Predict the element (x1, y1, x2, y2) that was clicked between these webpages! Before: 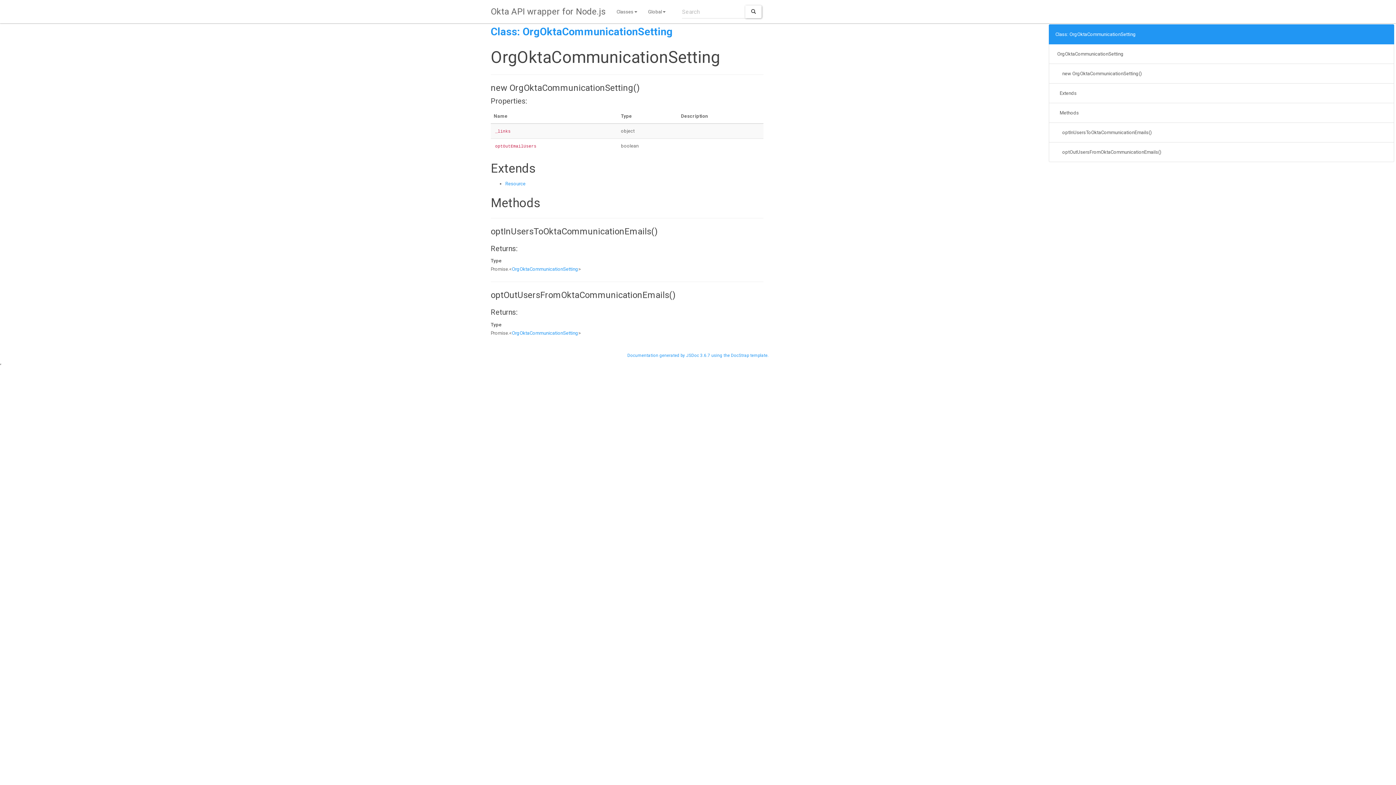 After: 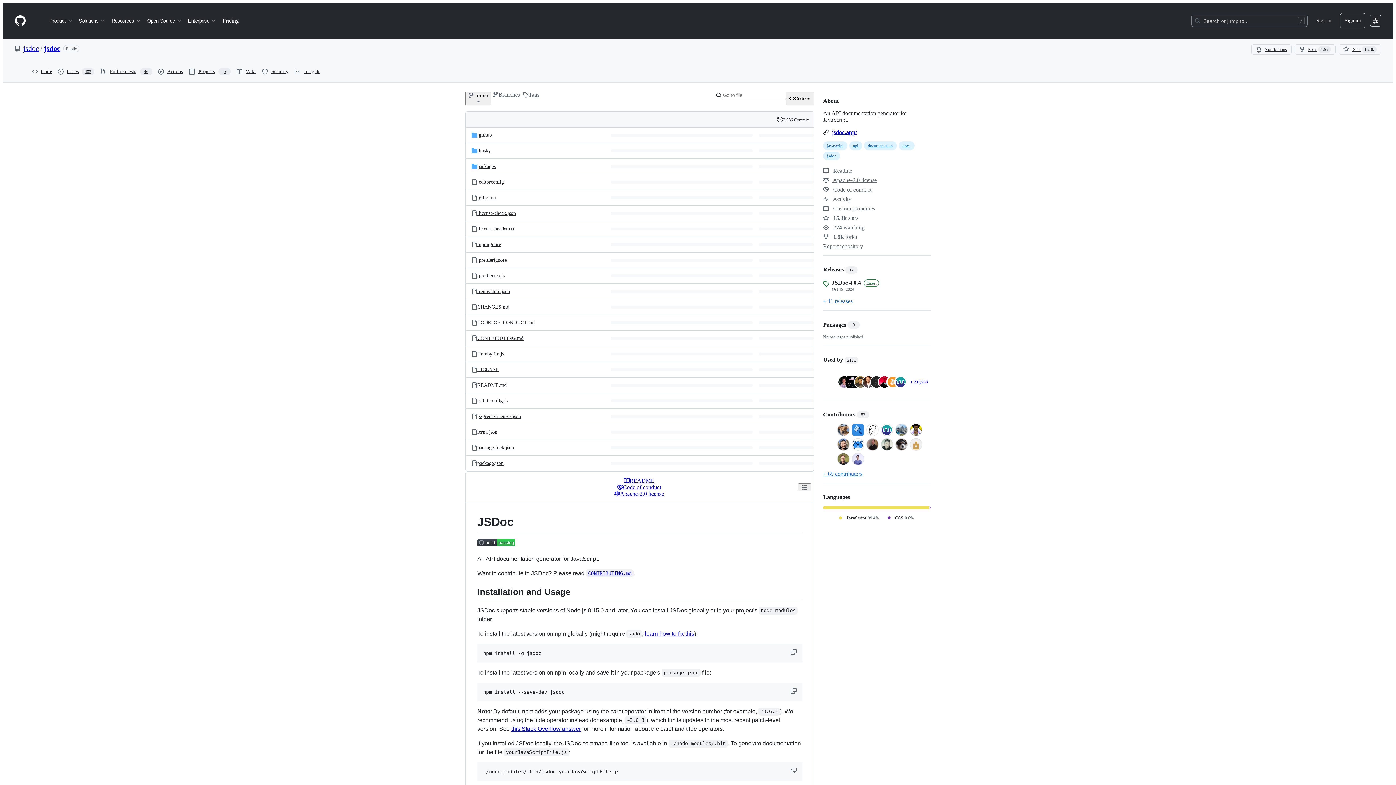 Action: label: JSDoc 3.6.7 bbox: (686, 352, 710, 358)